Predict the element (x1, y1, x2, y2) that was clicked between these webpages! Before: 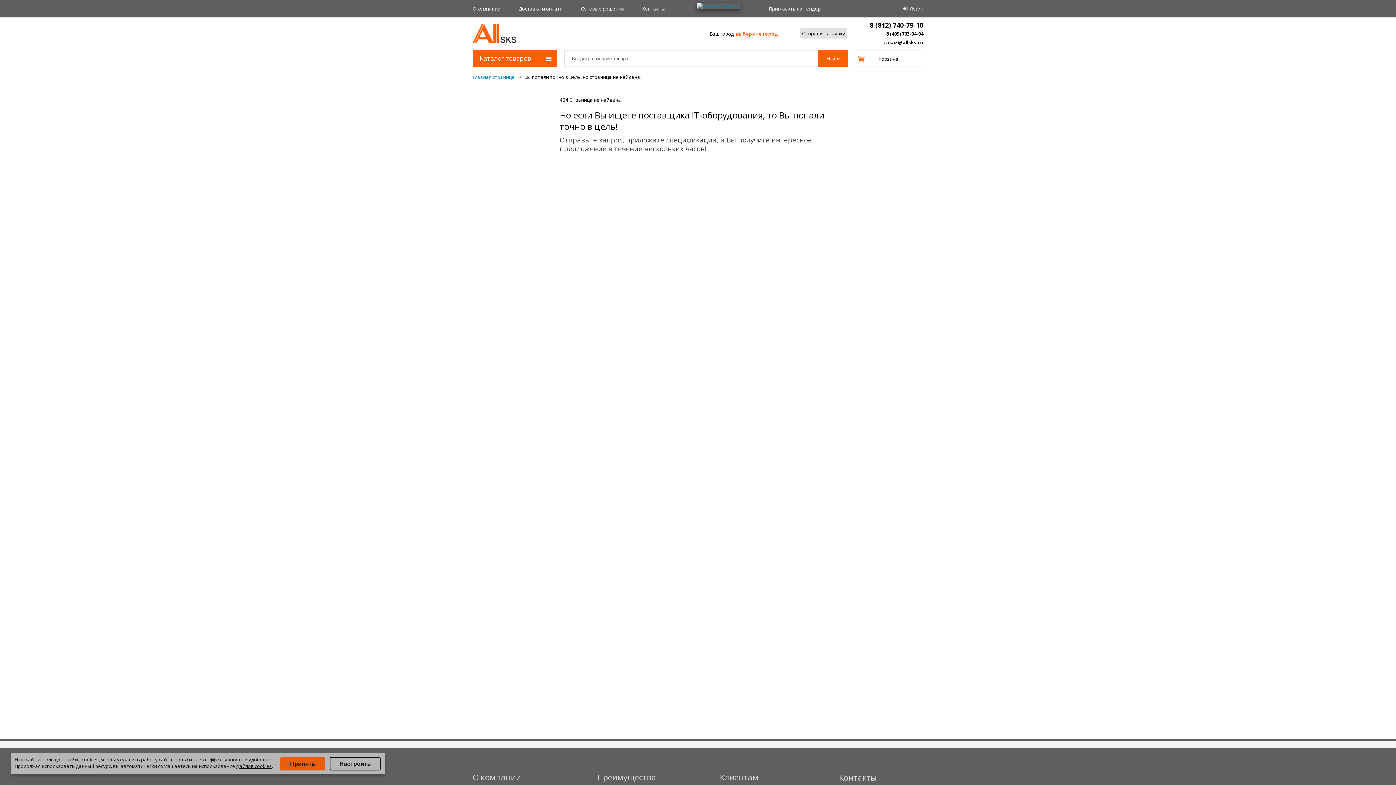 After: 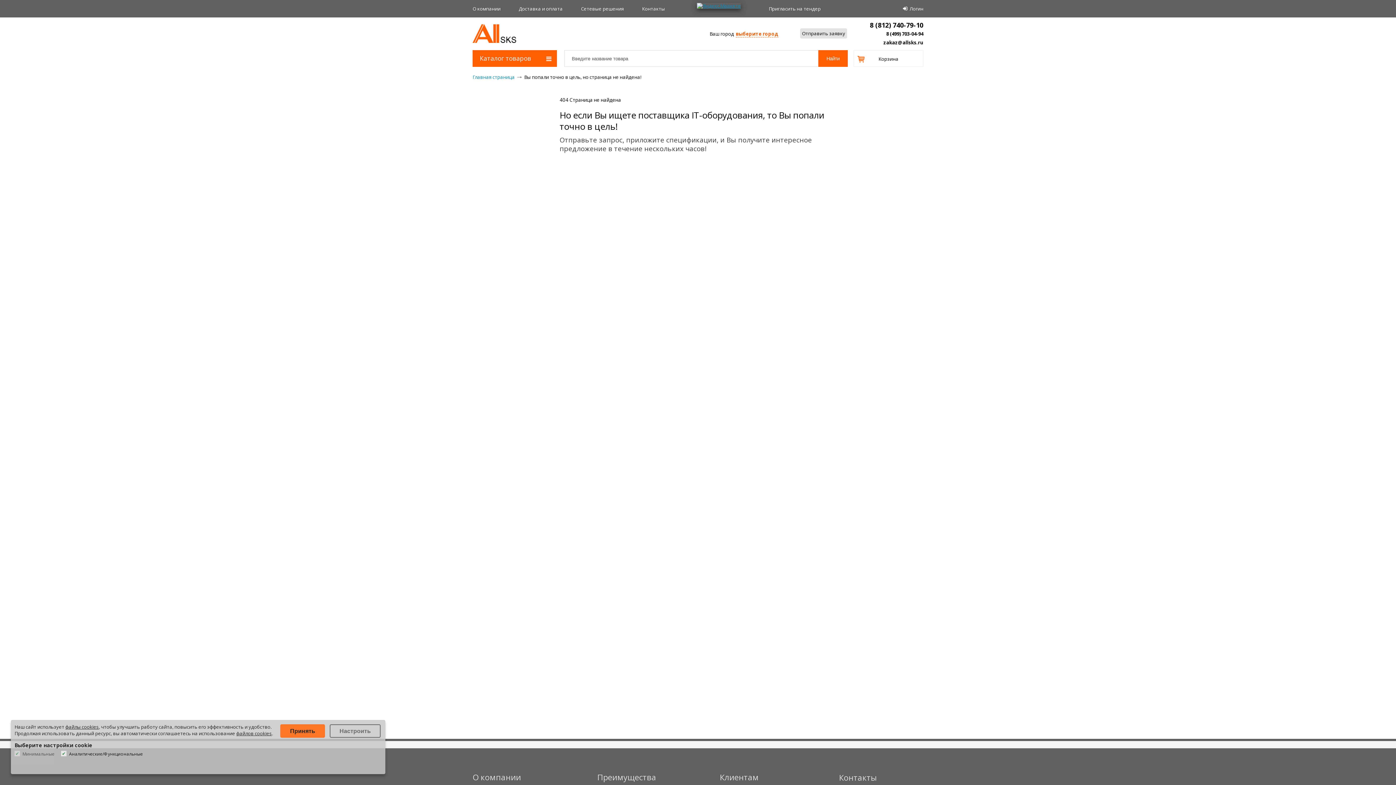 Action: label: Настроить bbox: (329, 757, 380, 770)